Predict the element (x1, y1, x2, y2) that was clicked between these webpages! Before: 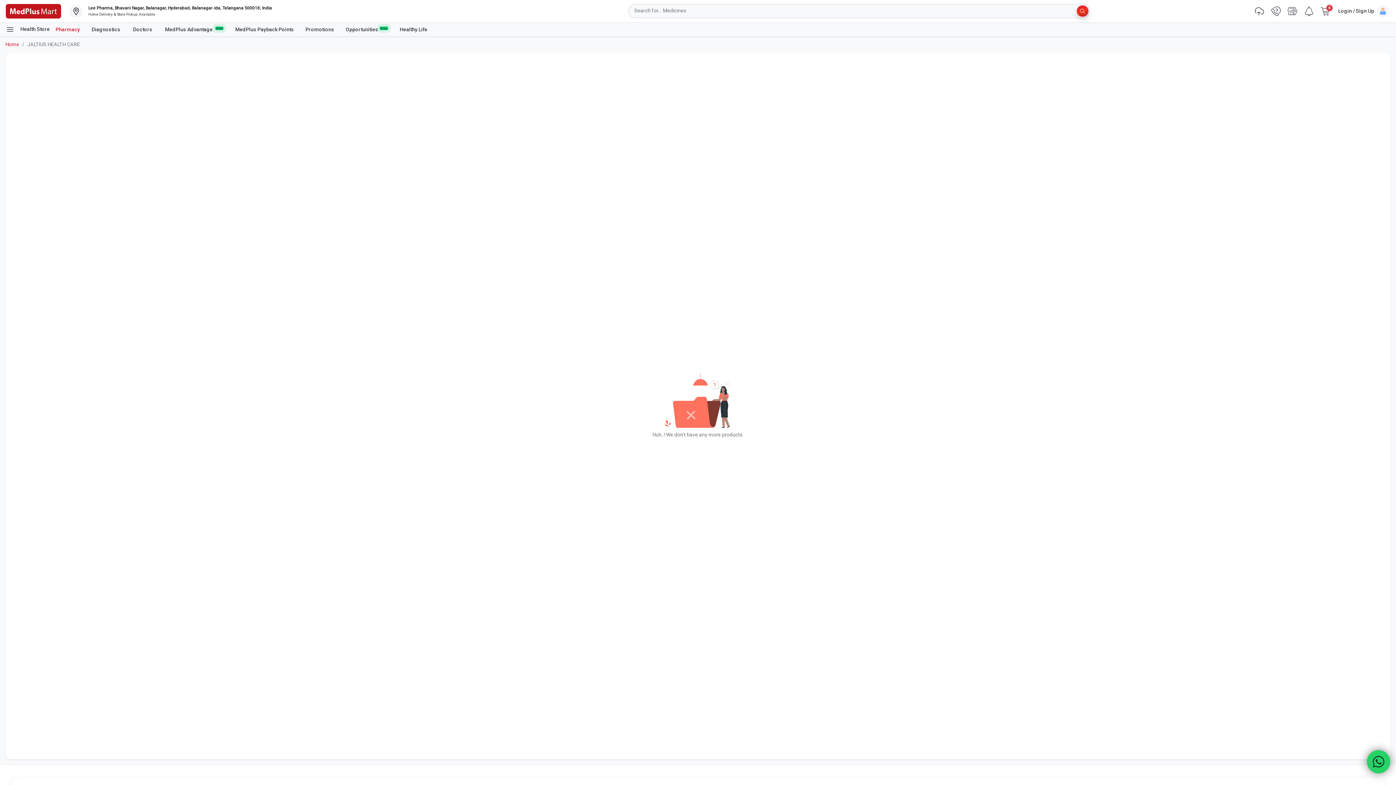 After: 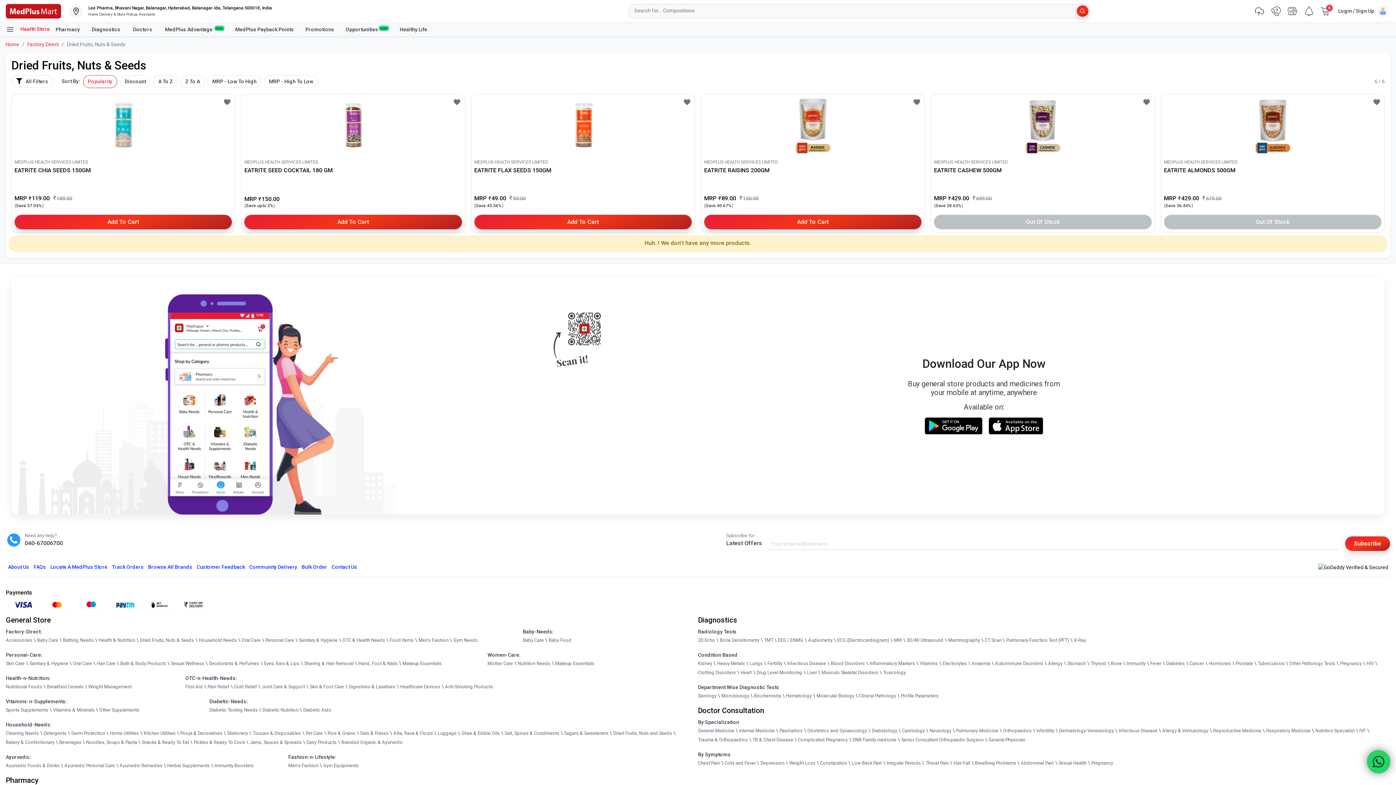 Action: label: Dried Fruits, Nuts & Seeds bbox: (140, 595, 194, 604)